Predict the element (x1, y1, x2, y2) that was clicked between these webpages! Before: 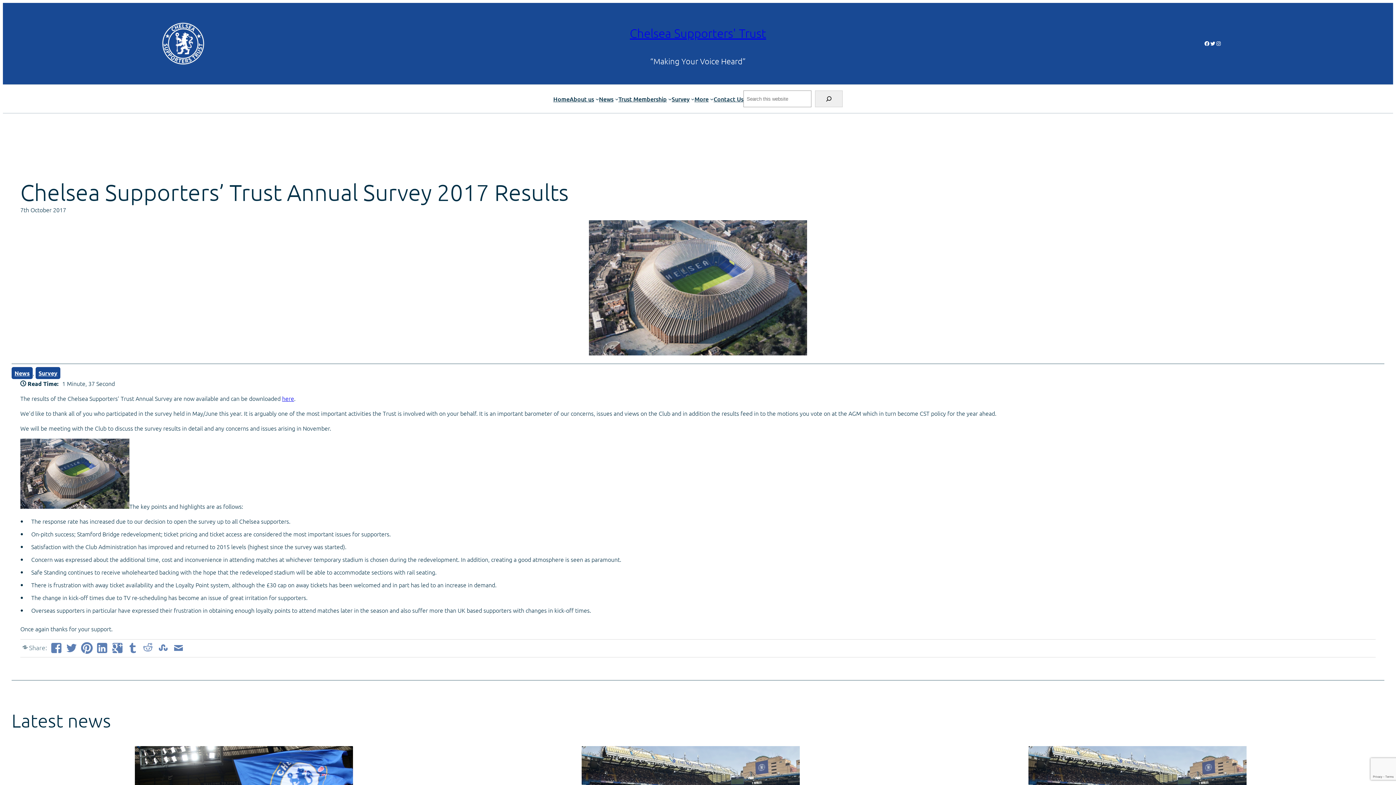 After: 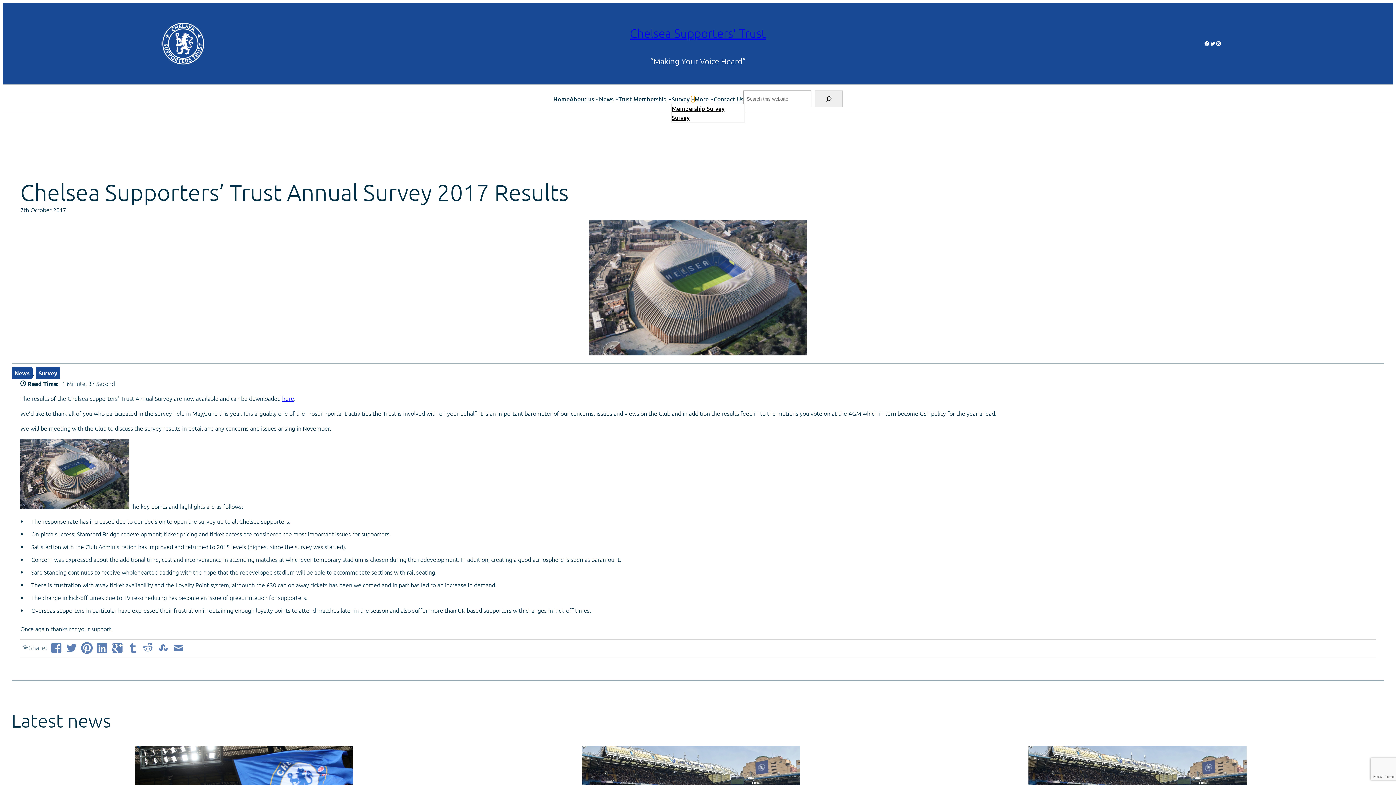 Action: bbox: (691, 97, 694, 100) label: Survey submenu